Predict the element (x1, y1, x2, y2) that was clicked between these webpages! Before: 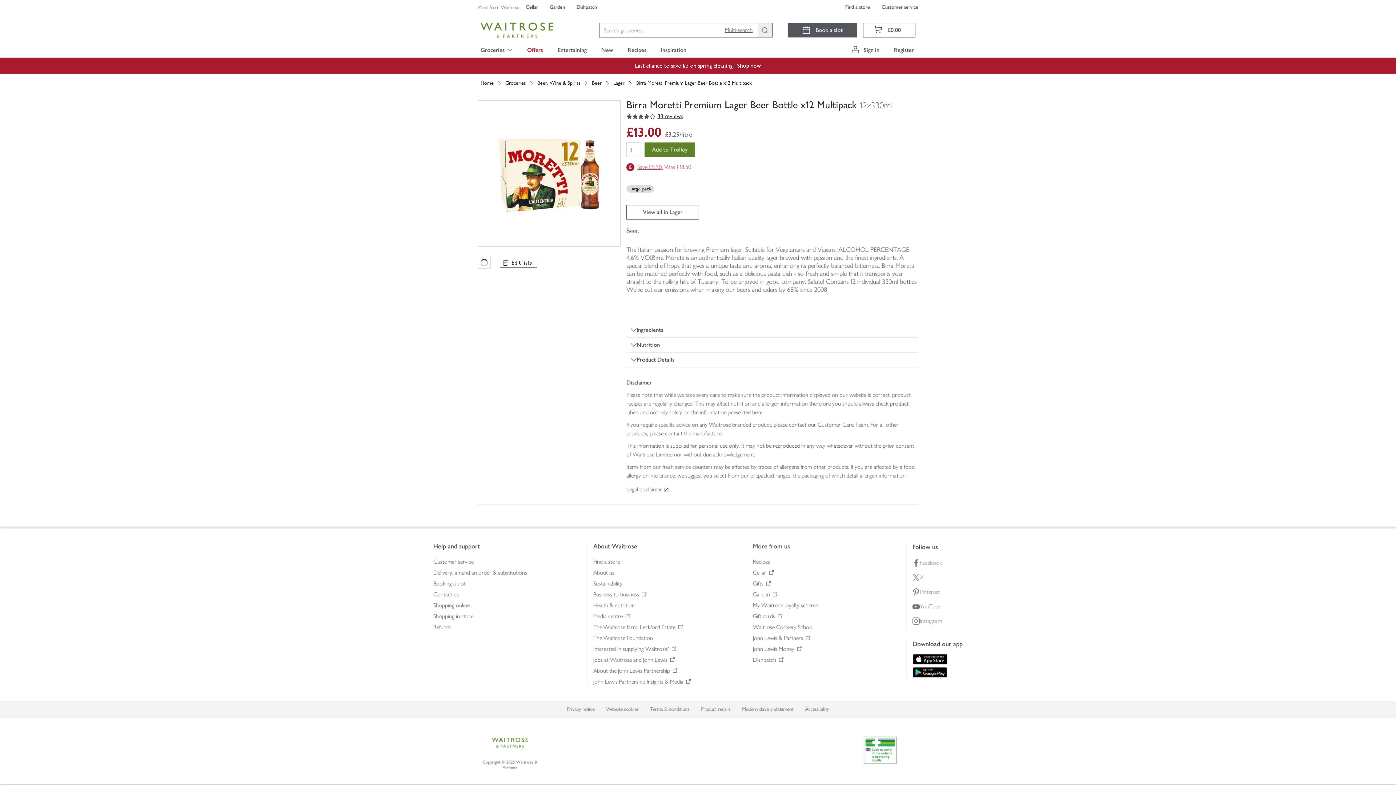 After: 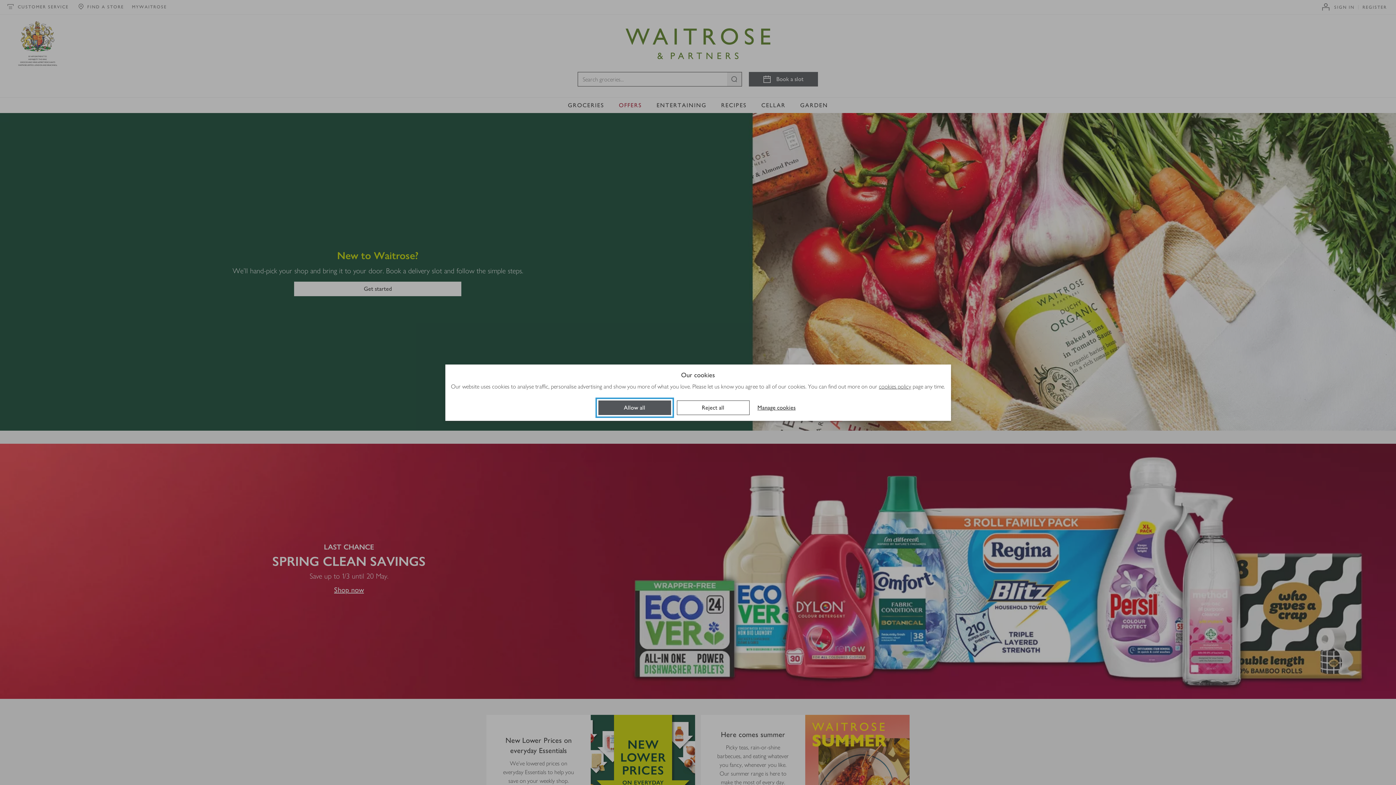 Action: label: Home bbox: (480, 79, 493, 86)